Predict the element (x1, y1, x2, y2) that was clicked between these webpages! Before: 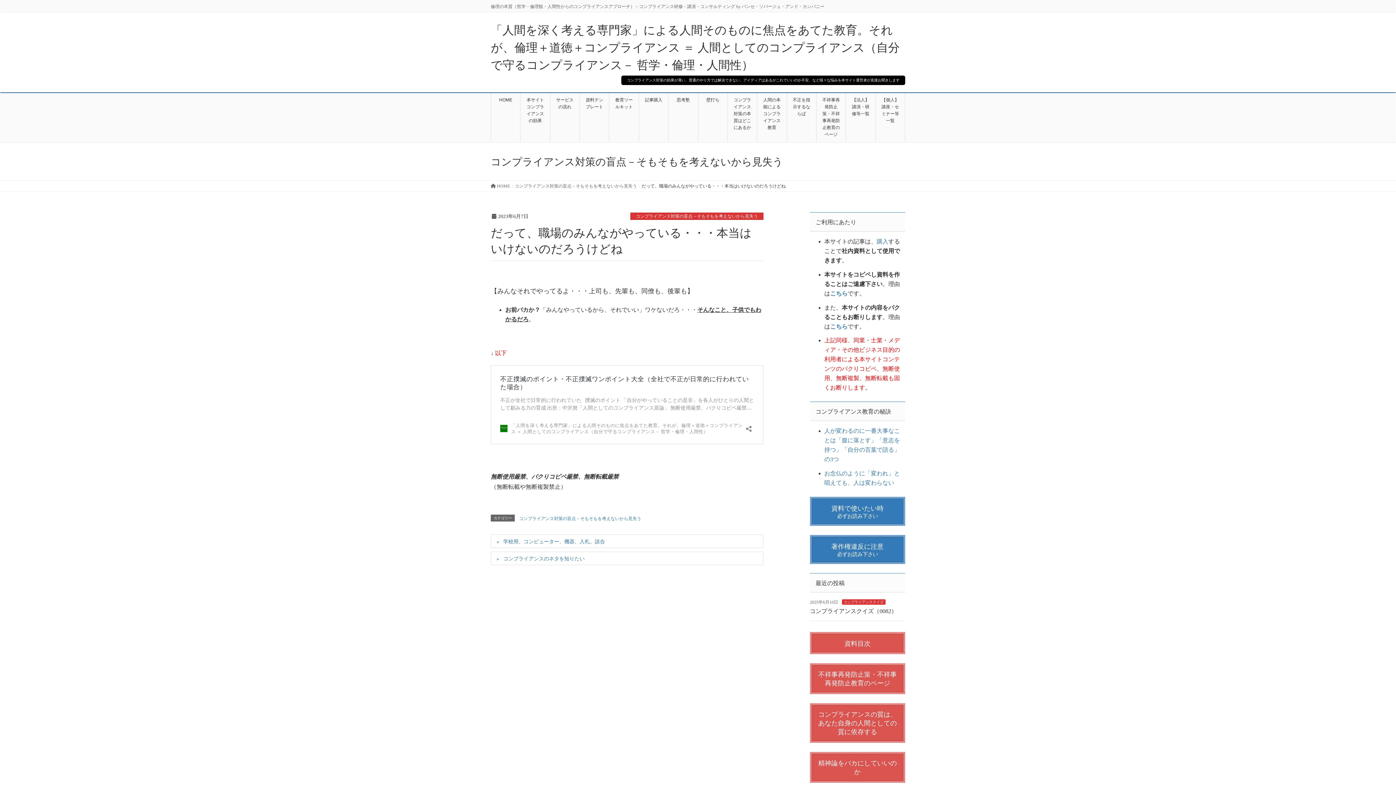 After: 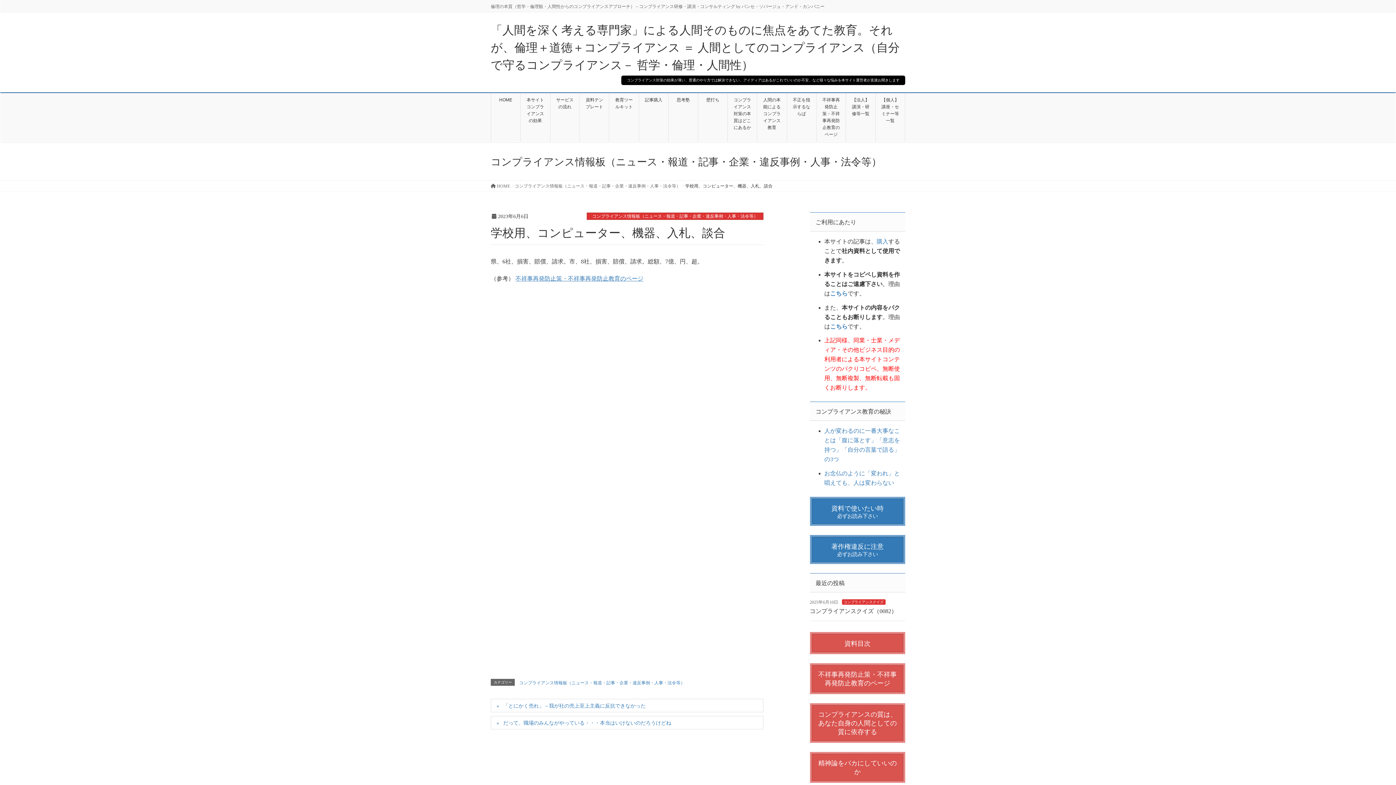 Action: label: 学校用、コンピューター、機器、入札、談合 bbox: (490, 534, 763, 548)